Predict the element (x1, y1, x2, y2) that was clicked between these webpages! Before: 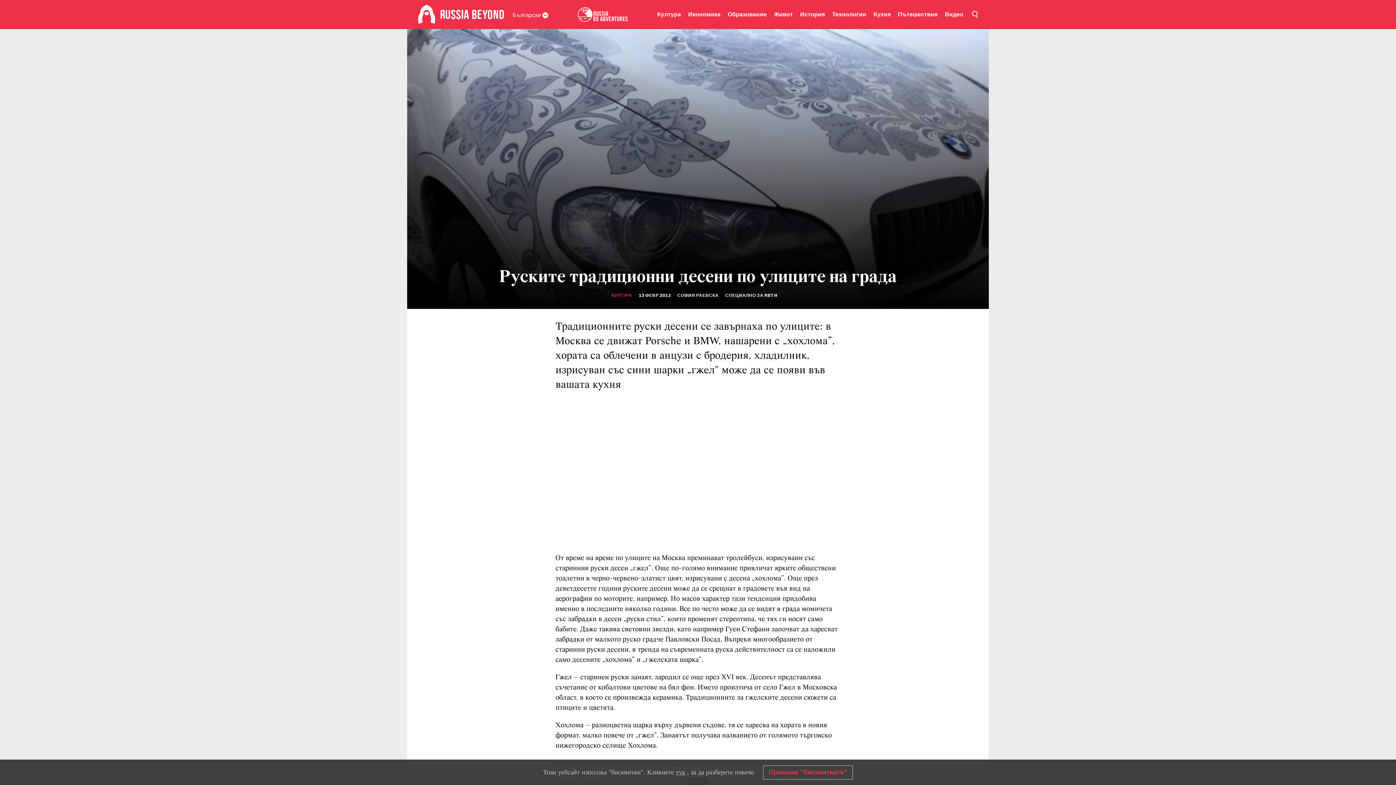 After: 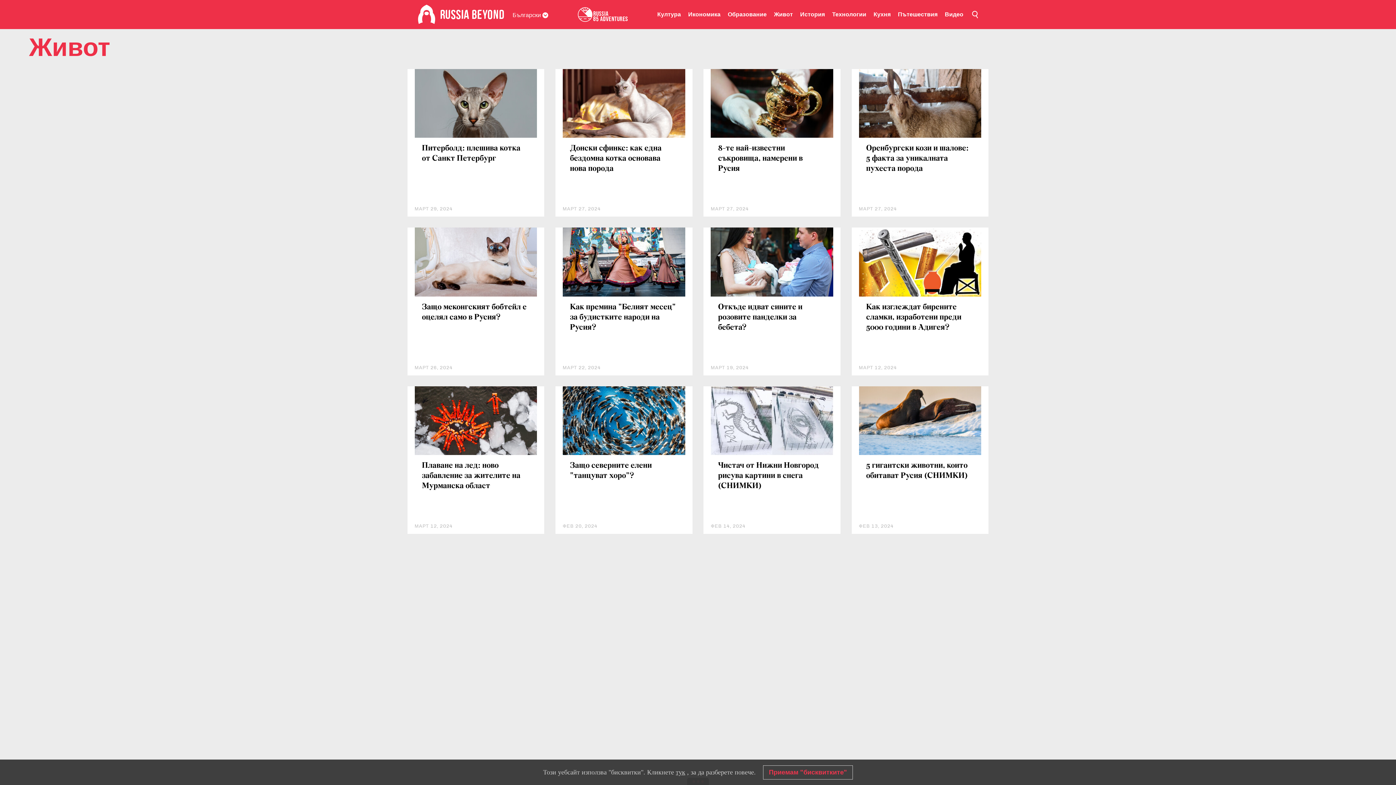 Action: bbox: (774, 0, 793, 29) label: Живот